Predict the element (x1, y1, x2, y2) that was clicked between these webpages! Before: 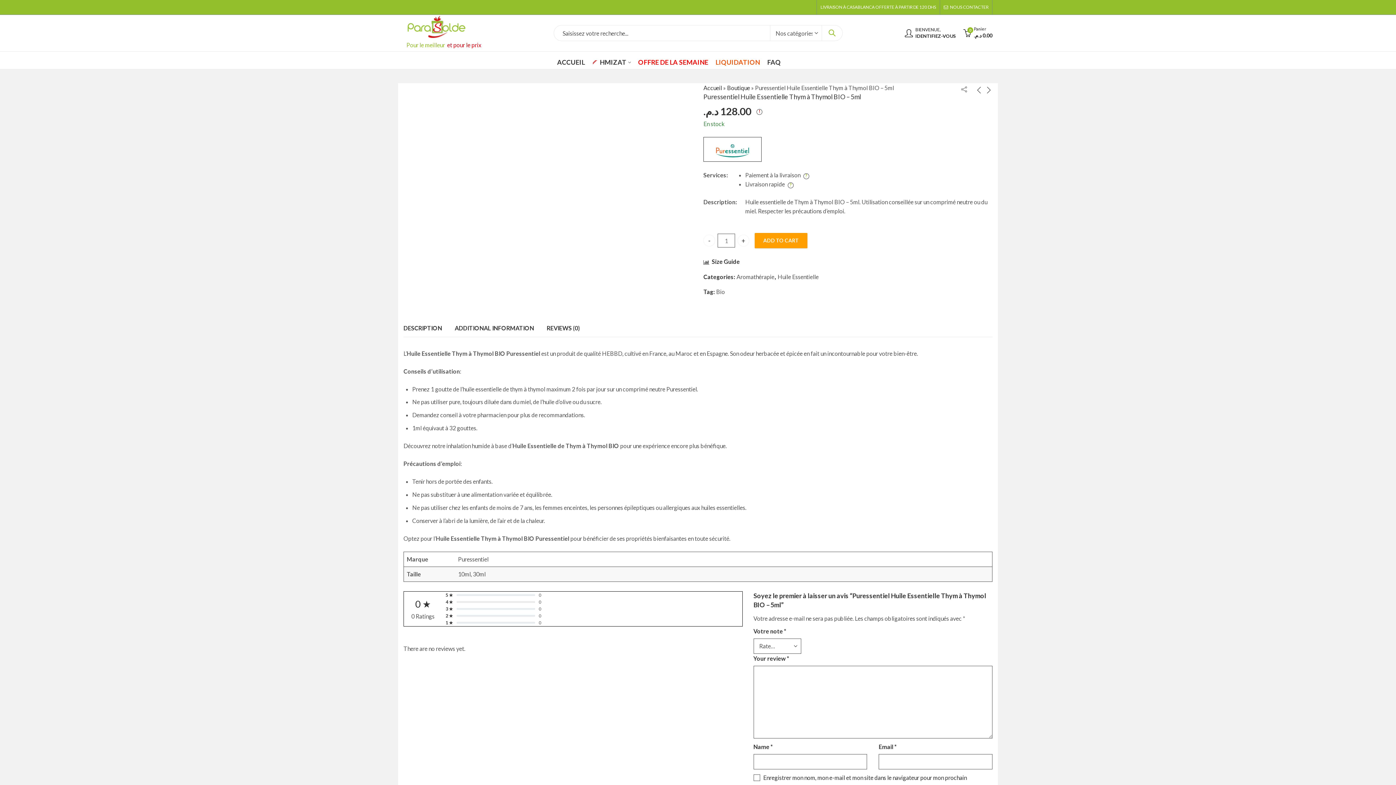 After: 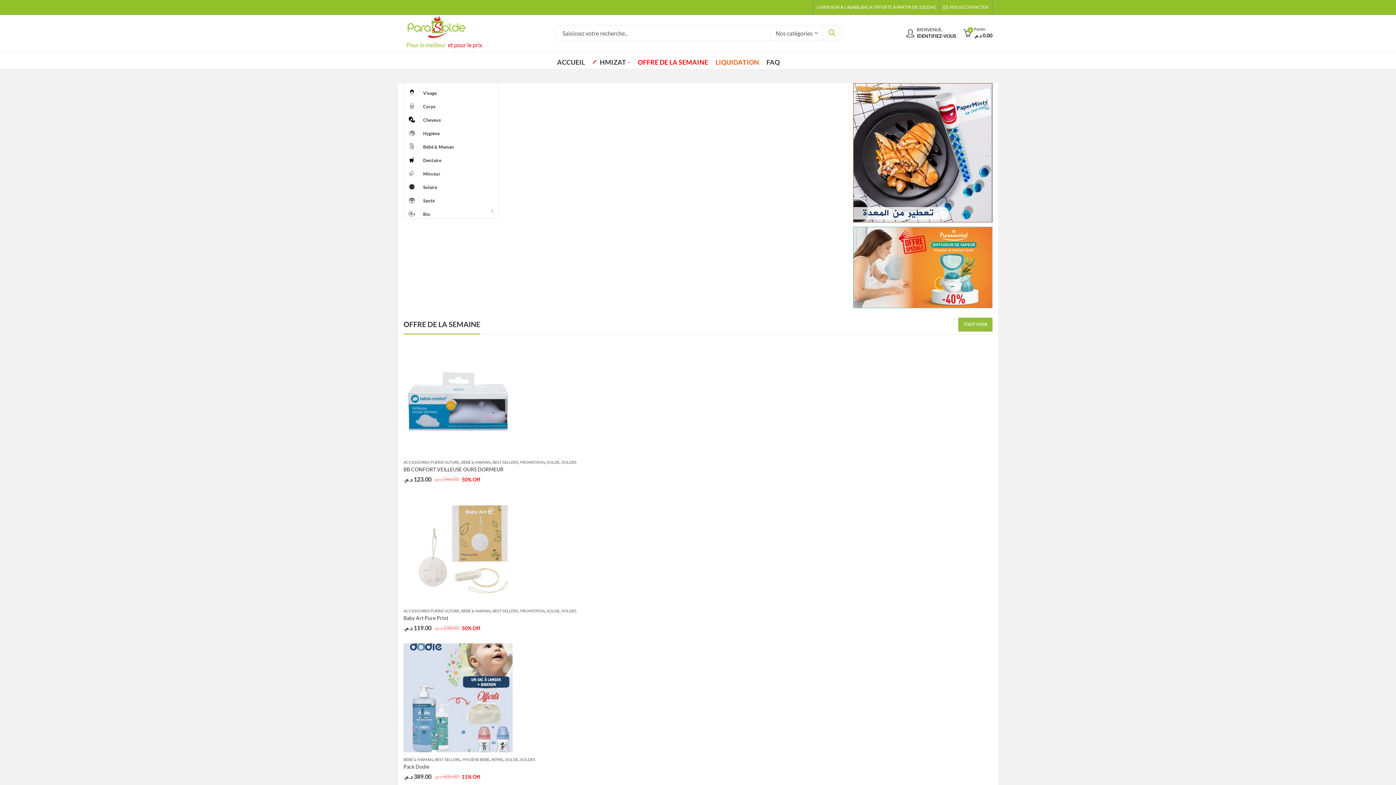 Action: bbox: (403, 8, 469, 40)